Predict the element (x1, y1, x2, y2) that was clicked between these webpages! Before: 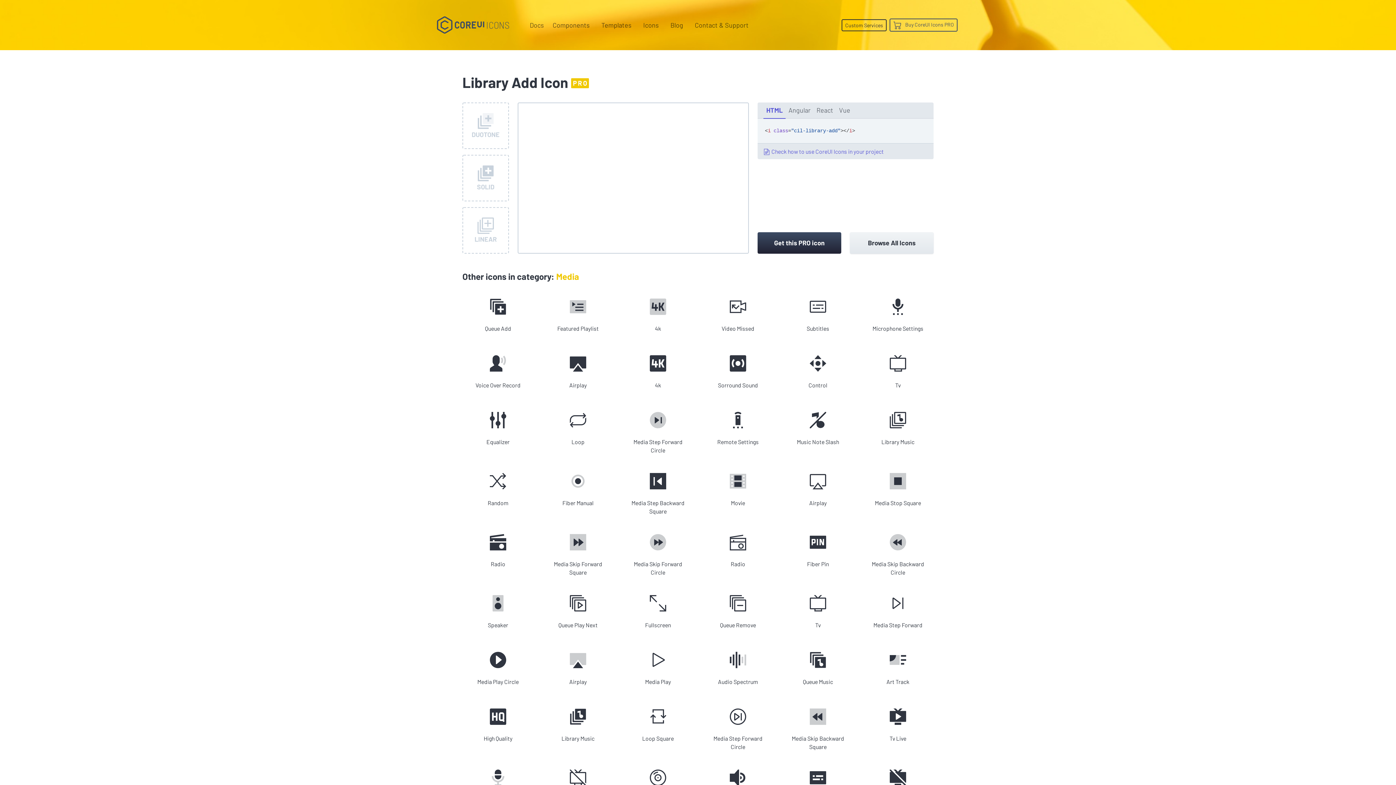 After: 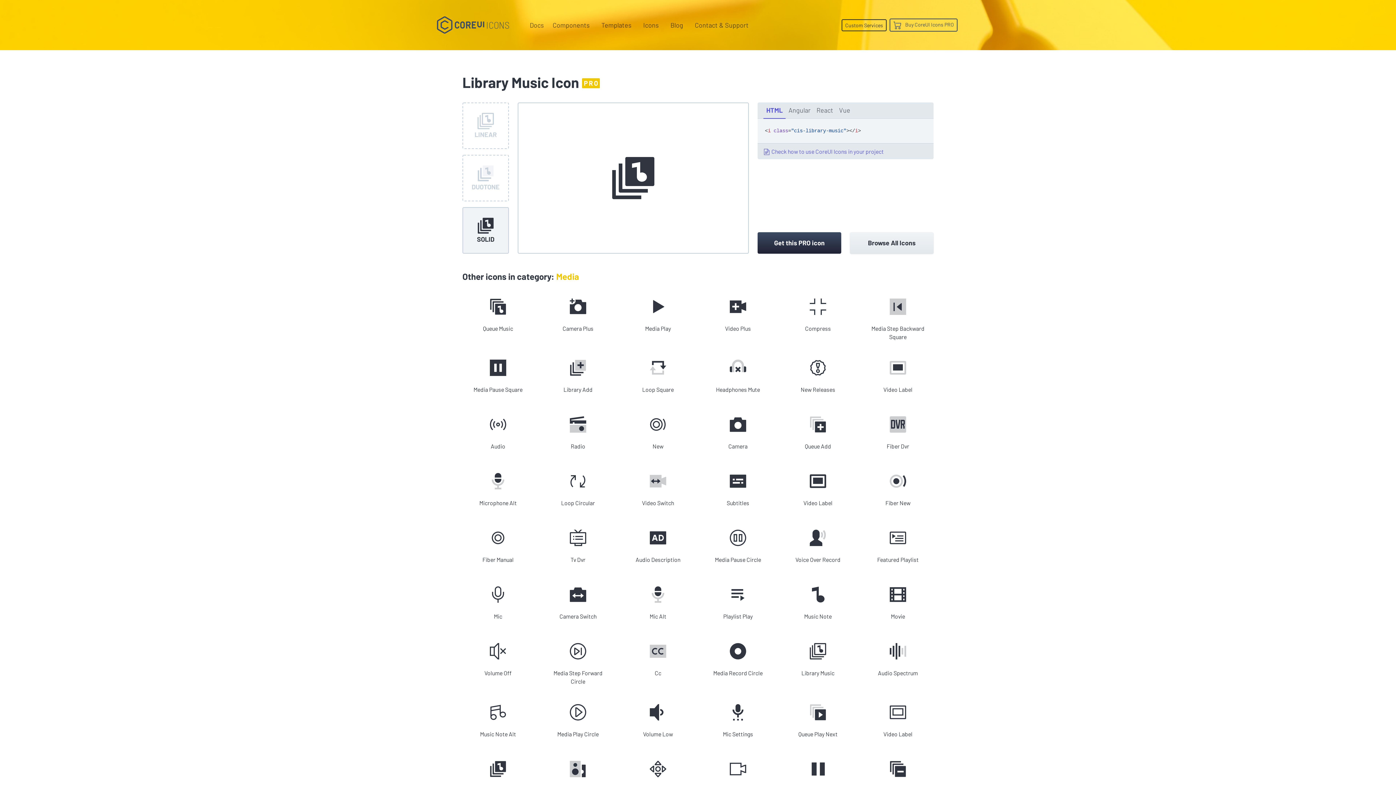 Action: label: Library Music bbox: (542, 694, 613, 751)